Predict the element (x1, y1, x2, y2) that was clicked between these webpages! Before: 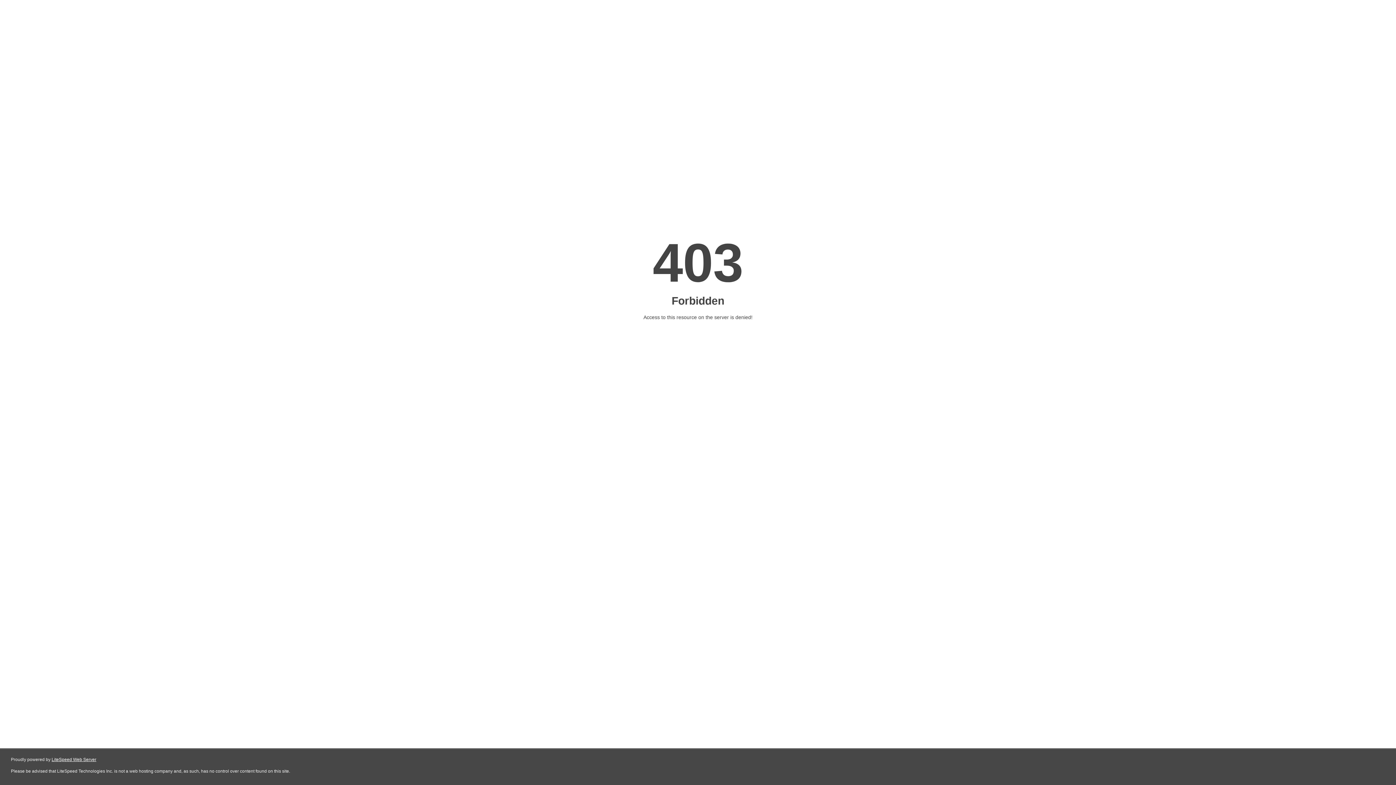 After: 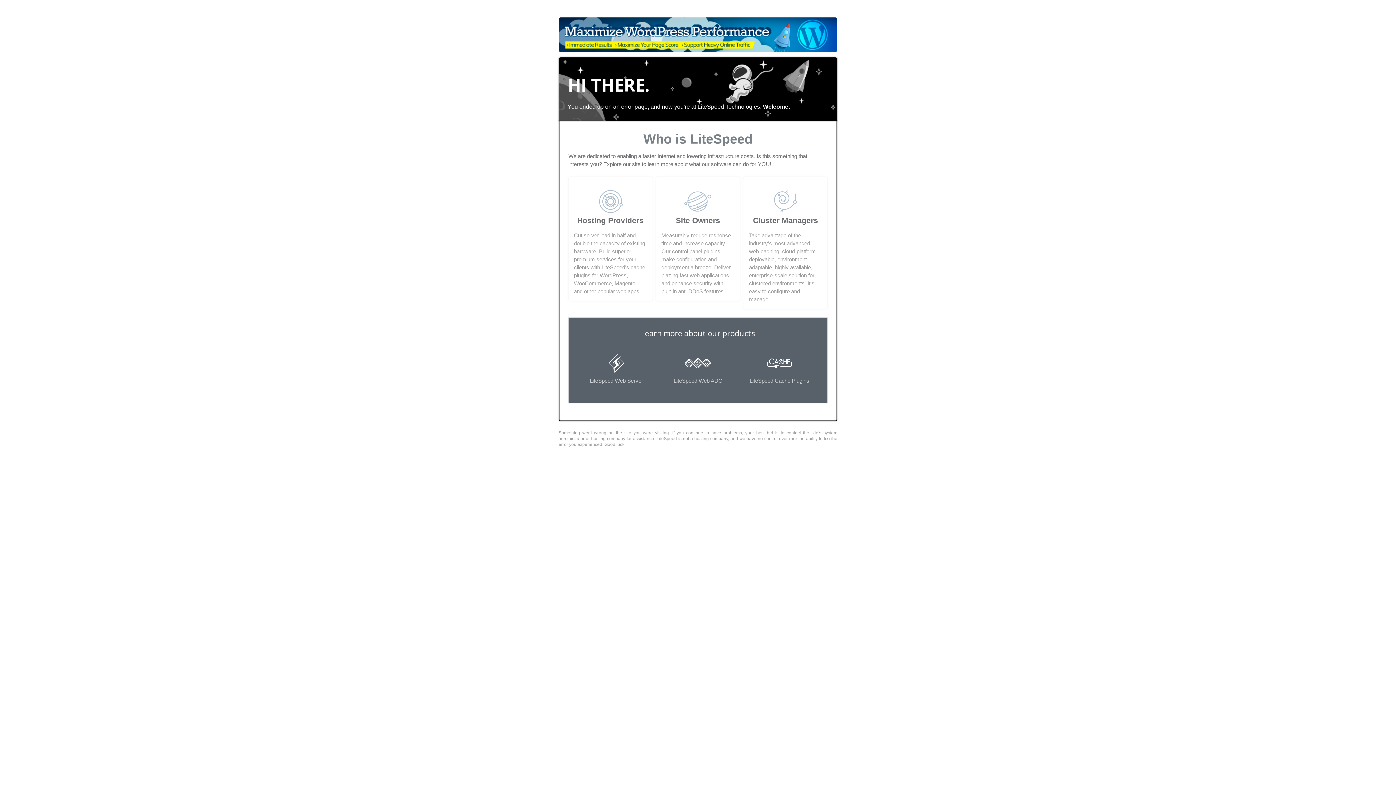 Action: bbox: (51, 757, 96, 762) label: LiteSpeed Web Server